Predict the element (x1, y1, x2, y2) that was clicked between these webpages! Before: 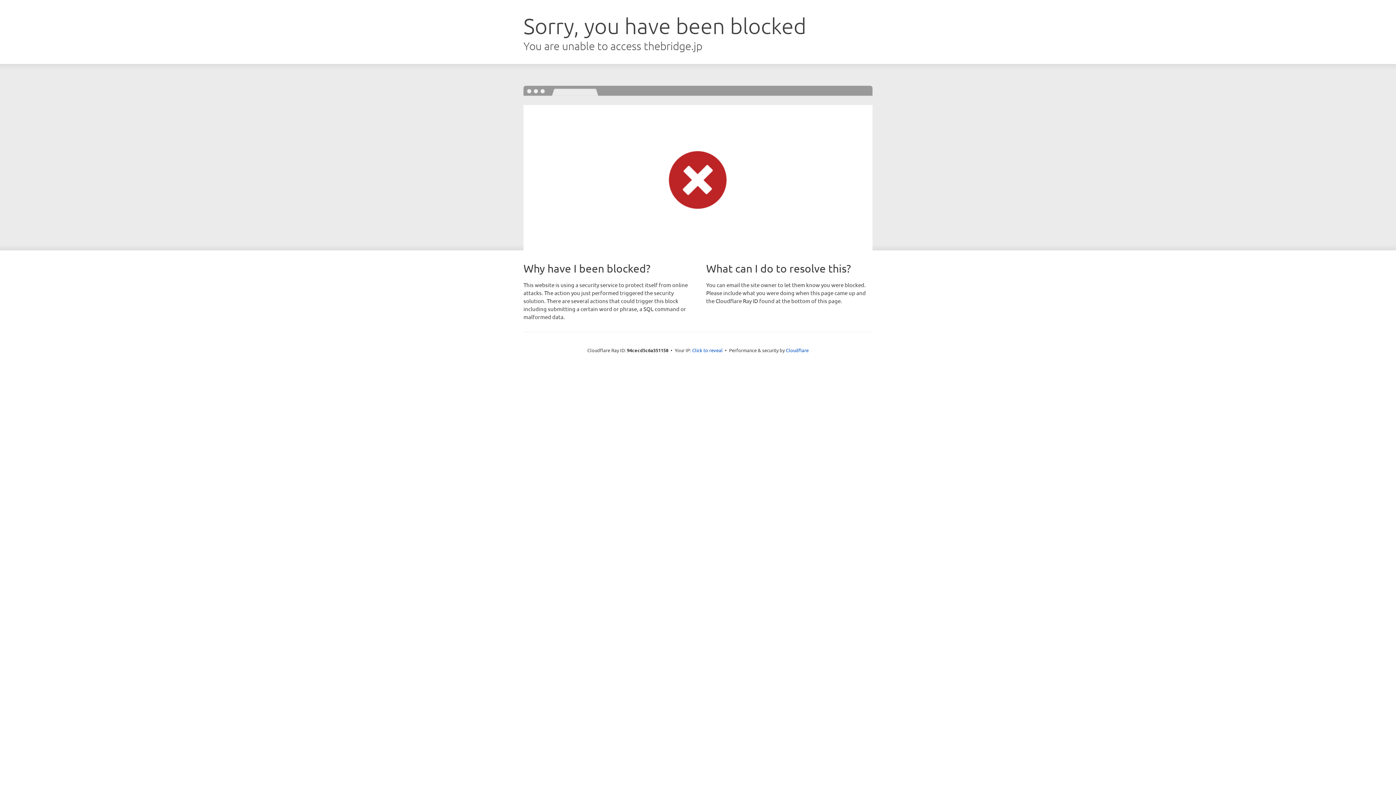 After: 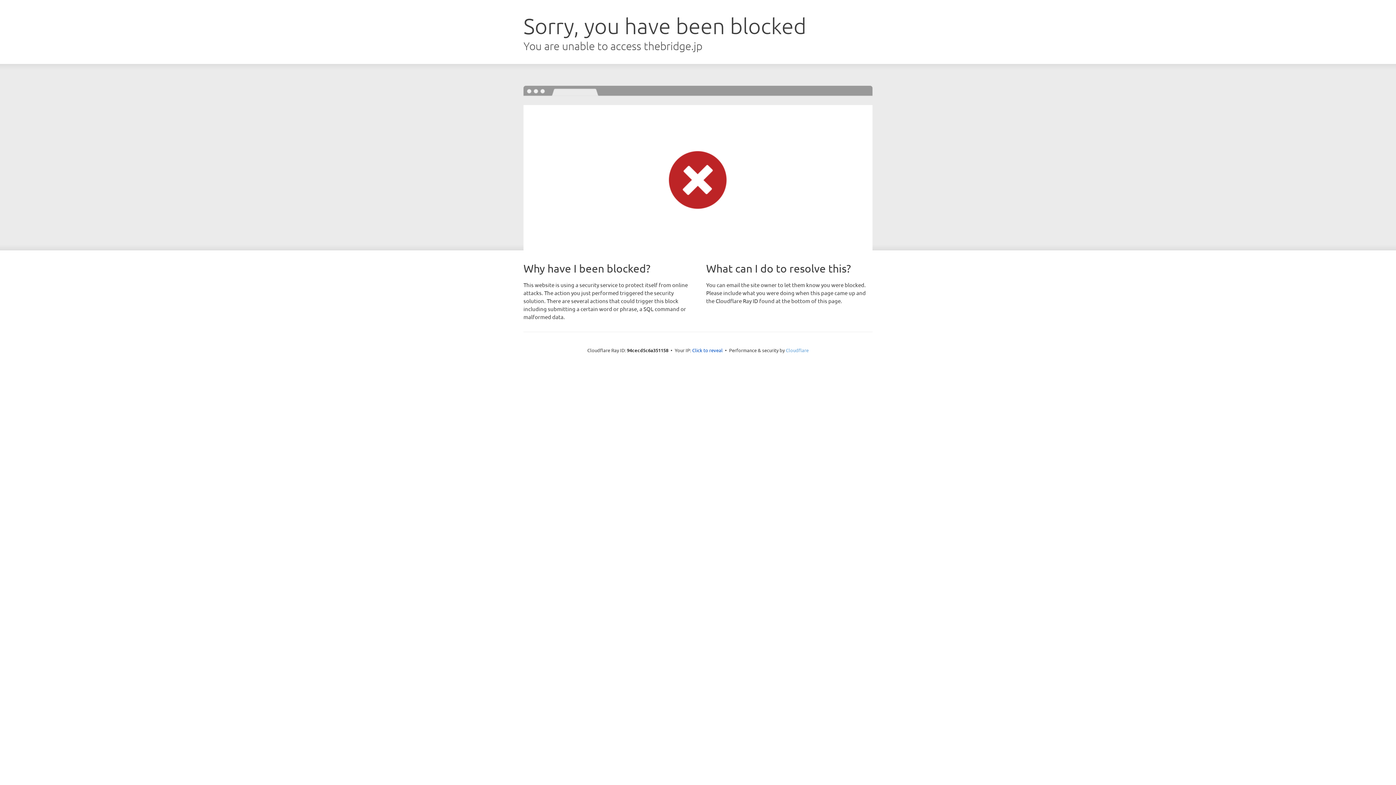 Action: label: Cloudflare bbox: (786, 347, 808, 353)